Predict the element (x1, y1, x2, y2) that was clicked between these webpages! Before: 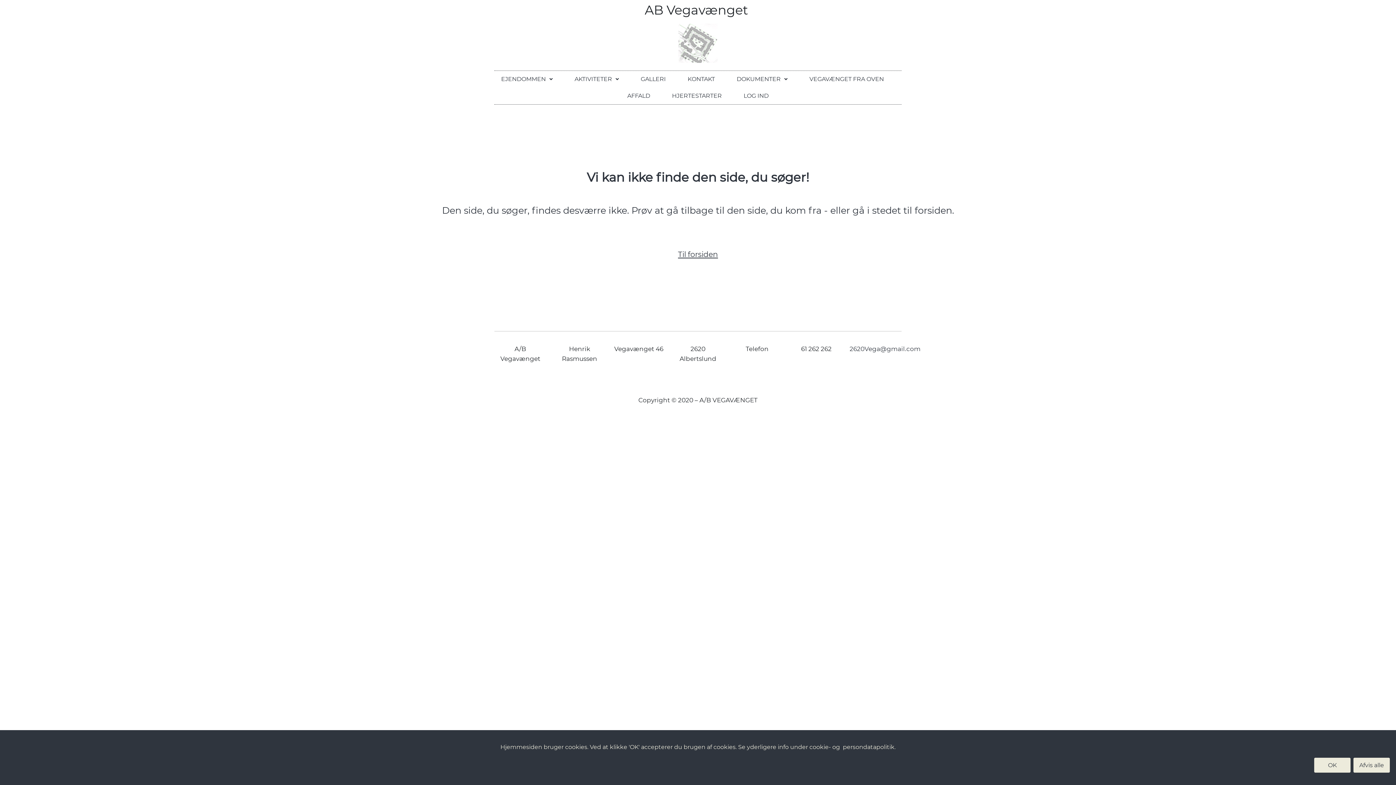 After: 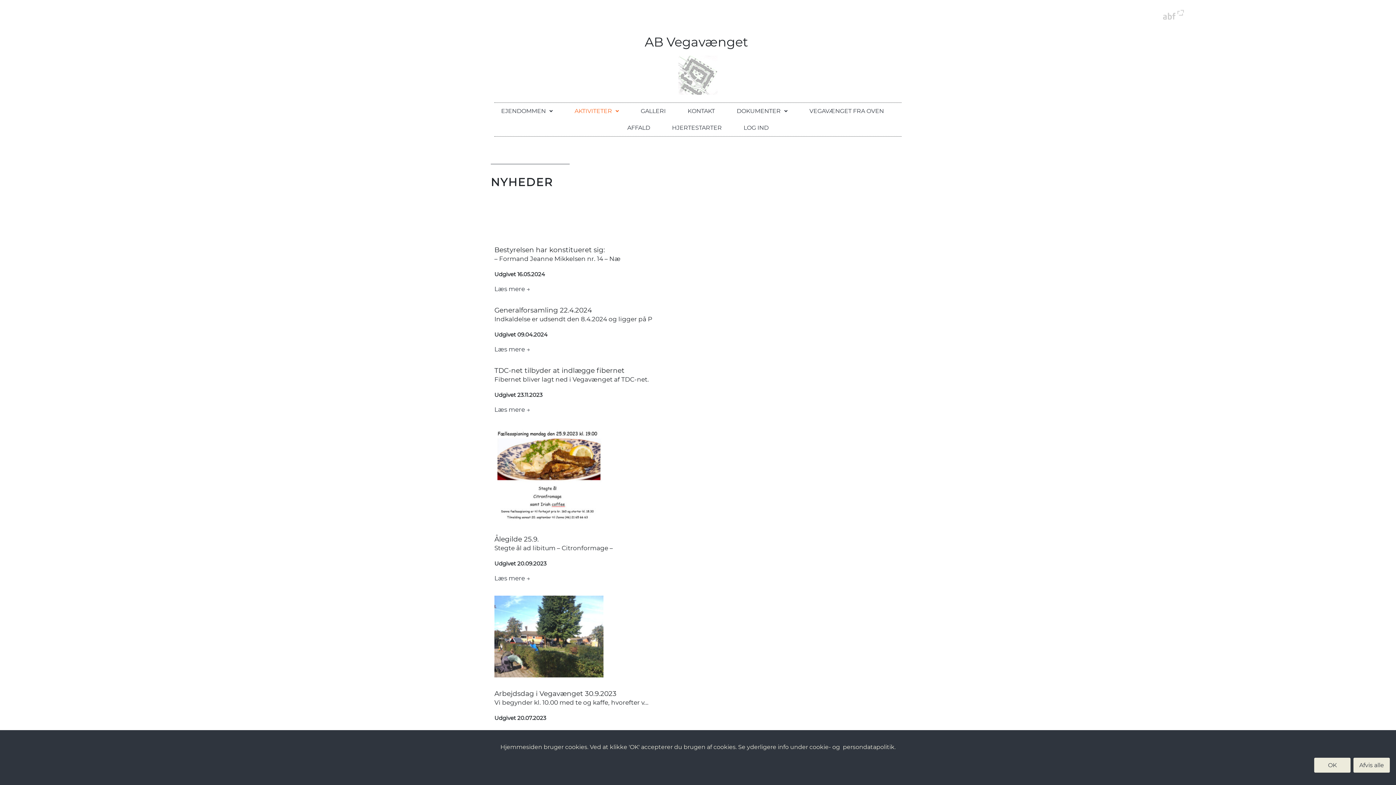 Action: bbox: (569, 70, 624, 87) label: AKTIVITETER